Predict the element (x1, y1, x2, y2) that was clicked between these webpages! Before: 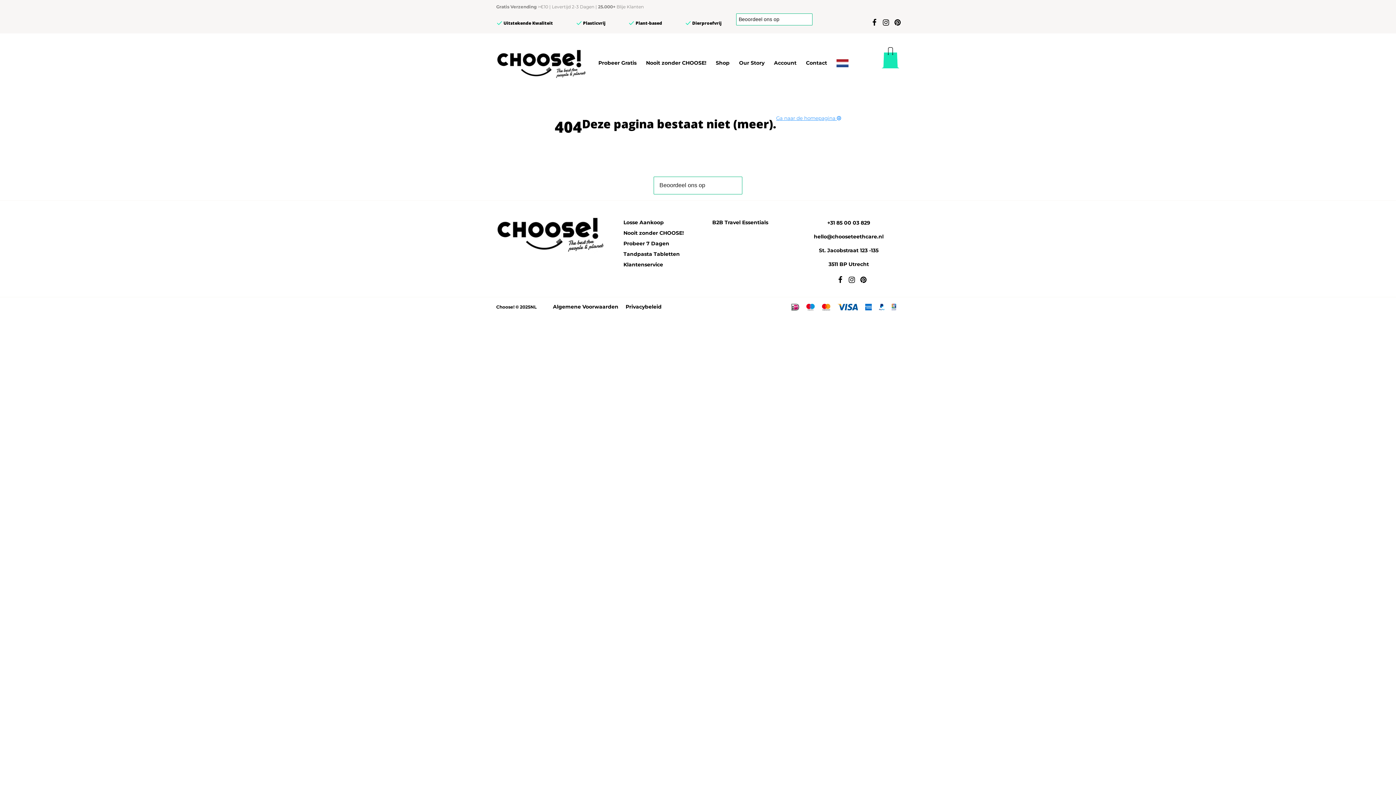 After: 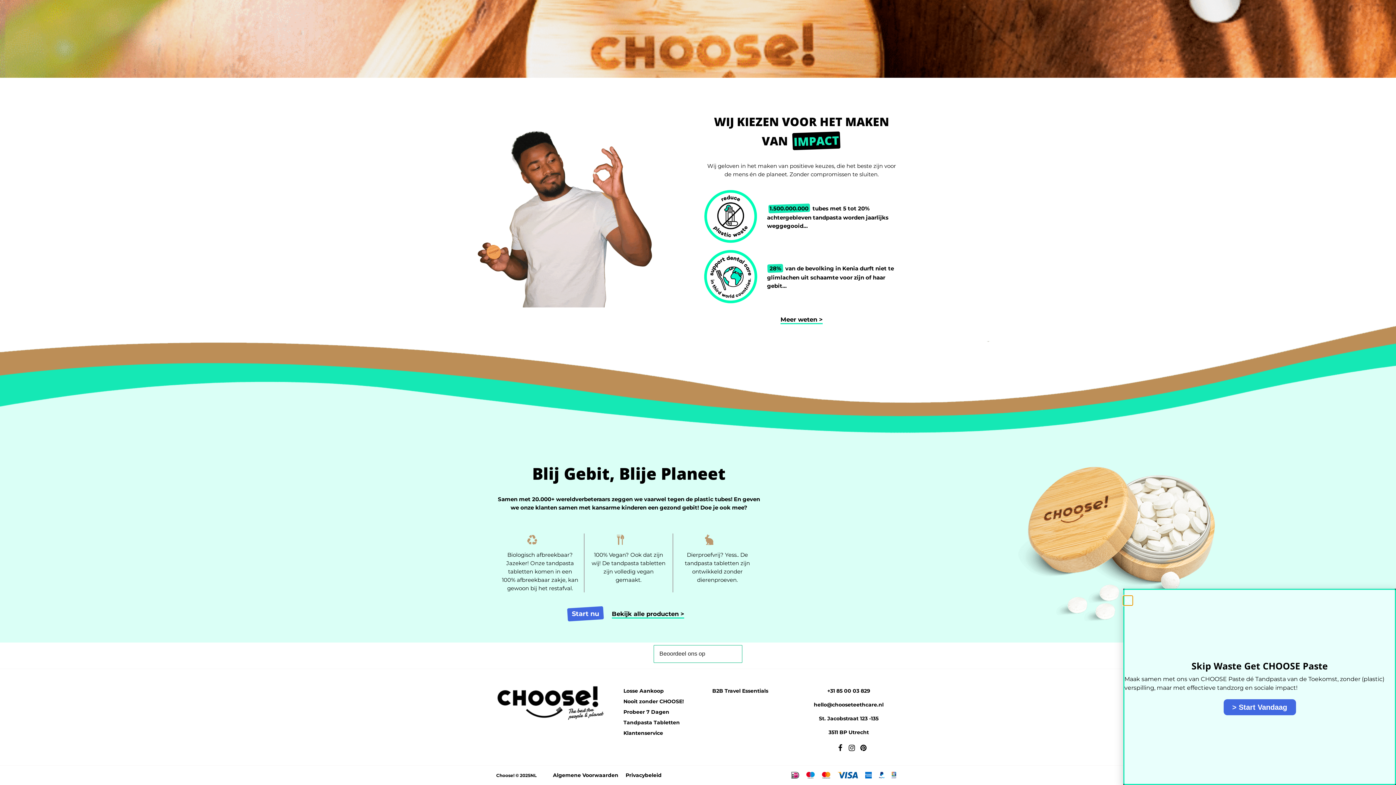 Action: bbox: (834, 57, 850, 68)